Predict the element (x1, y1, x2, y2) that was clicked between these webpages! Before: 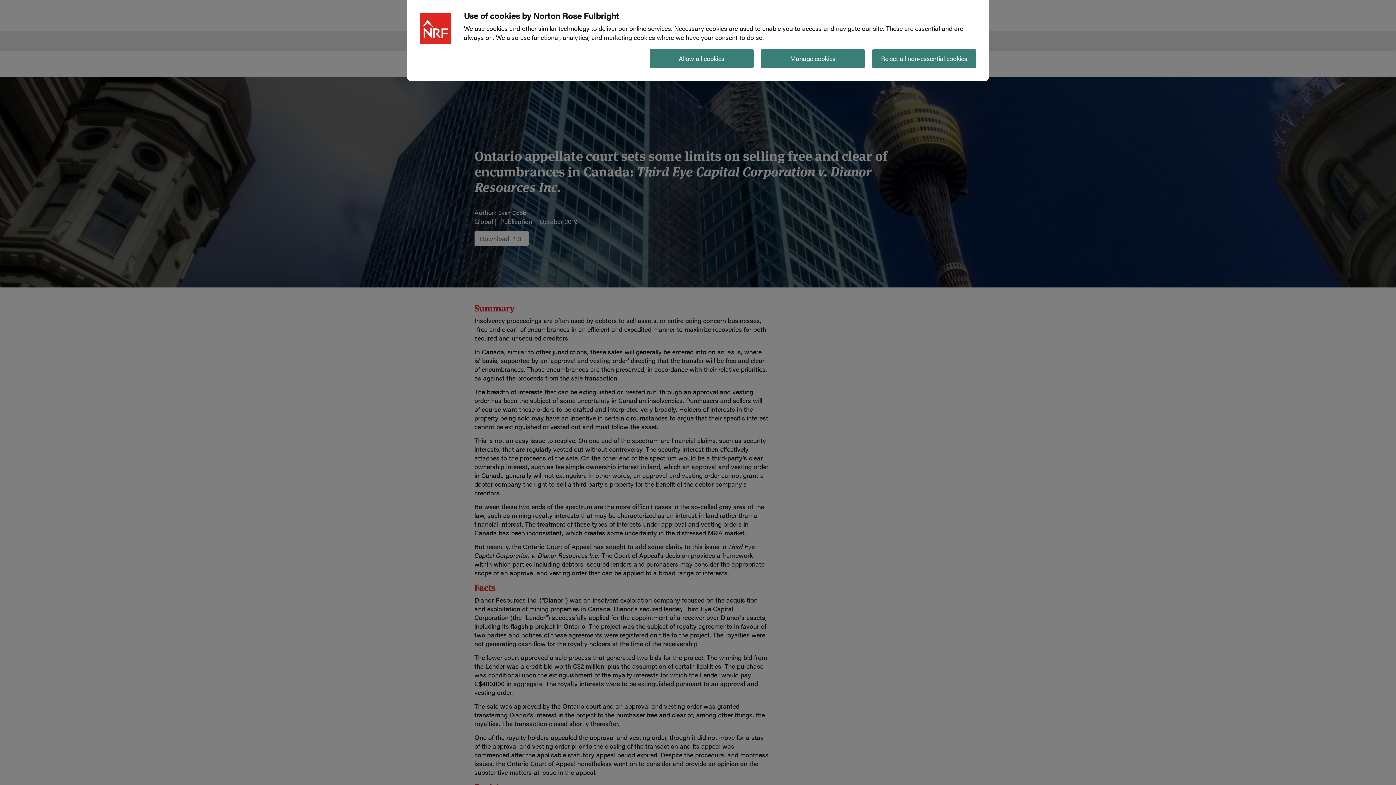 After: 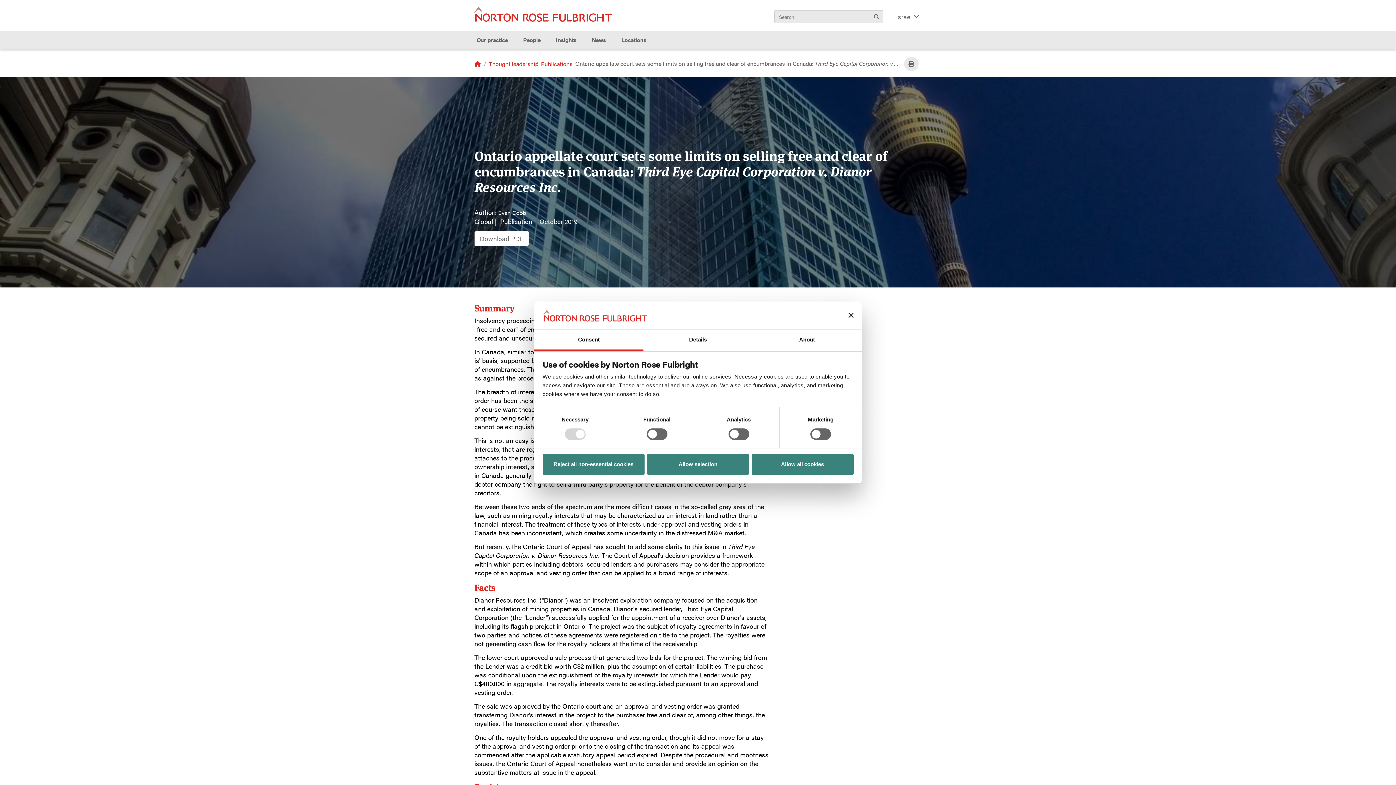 Action: label: Manage cookies bbox: (761, 49, 865, 68)